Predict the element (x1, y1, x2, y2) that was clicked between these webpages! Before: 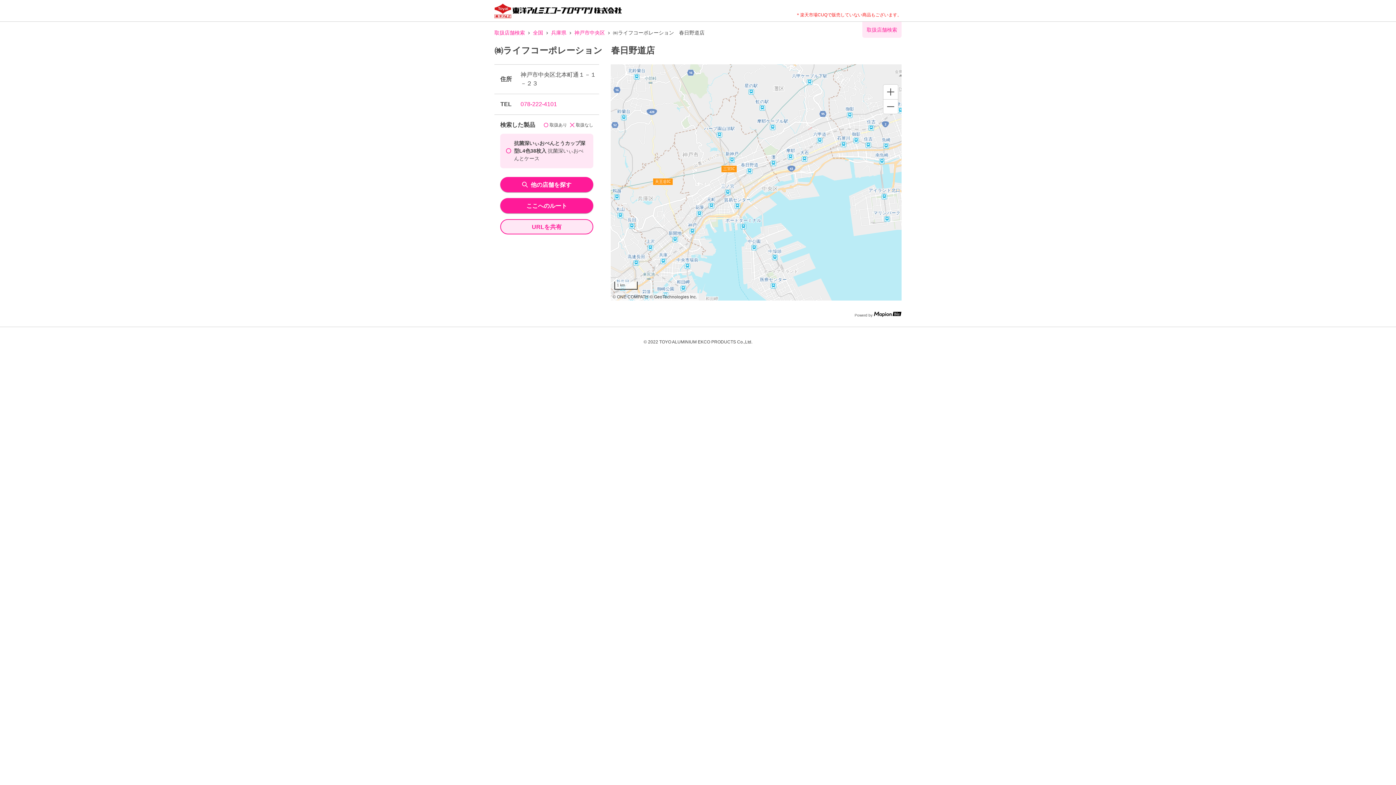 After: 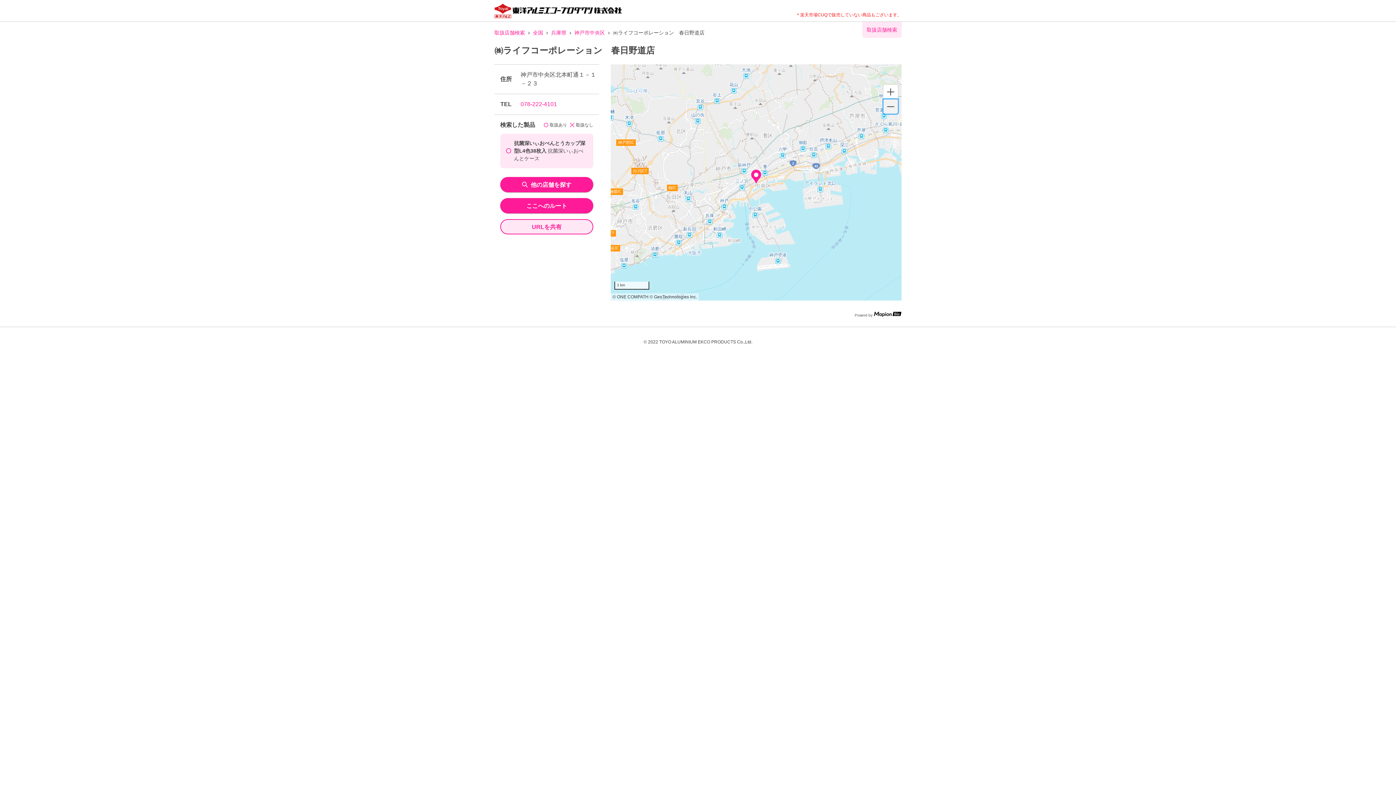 Action: label: Zoom out bbox: (883, 99, 898, 113)